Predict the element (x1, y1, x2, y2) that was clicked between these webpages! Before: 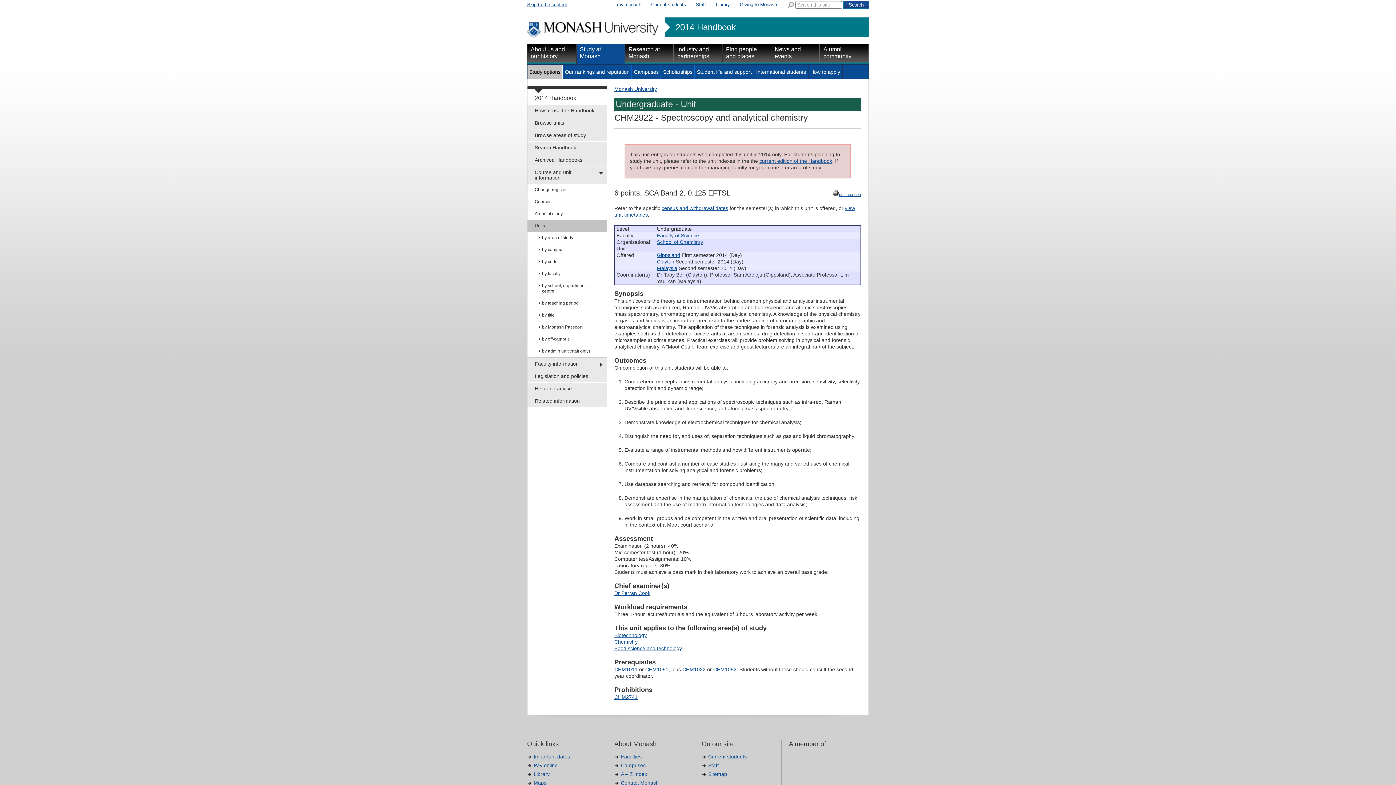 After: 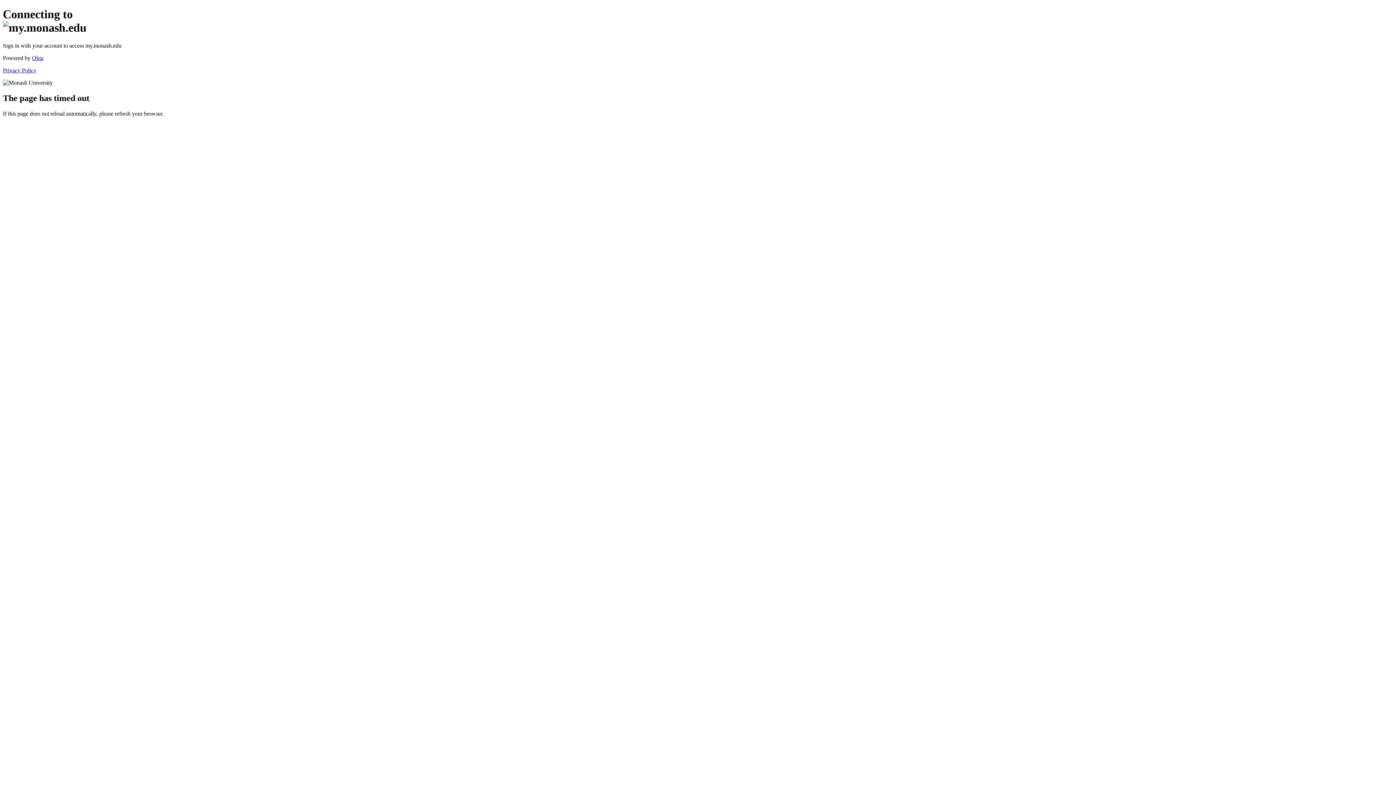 Action: bbox: (708, 763, 718, 768) label: Staff